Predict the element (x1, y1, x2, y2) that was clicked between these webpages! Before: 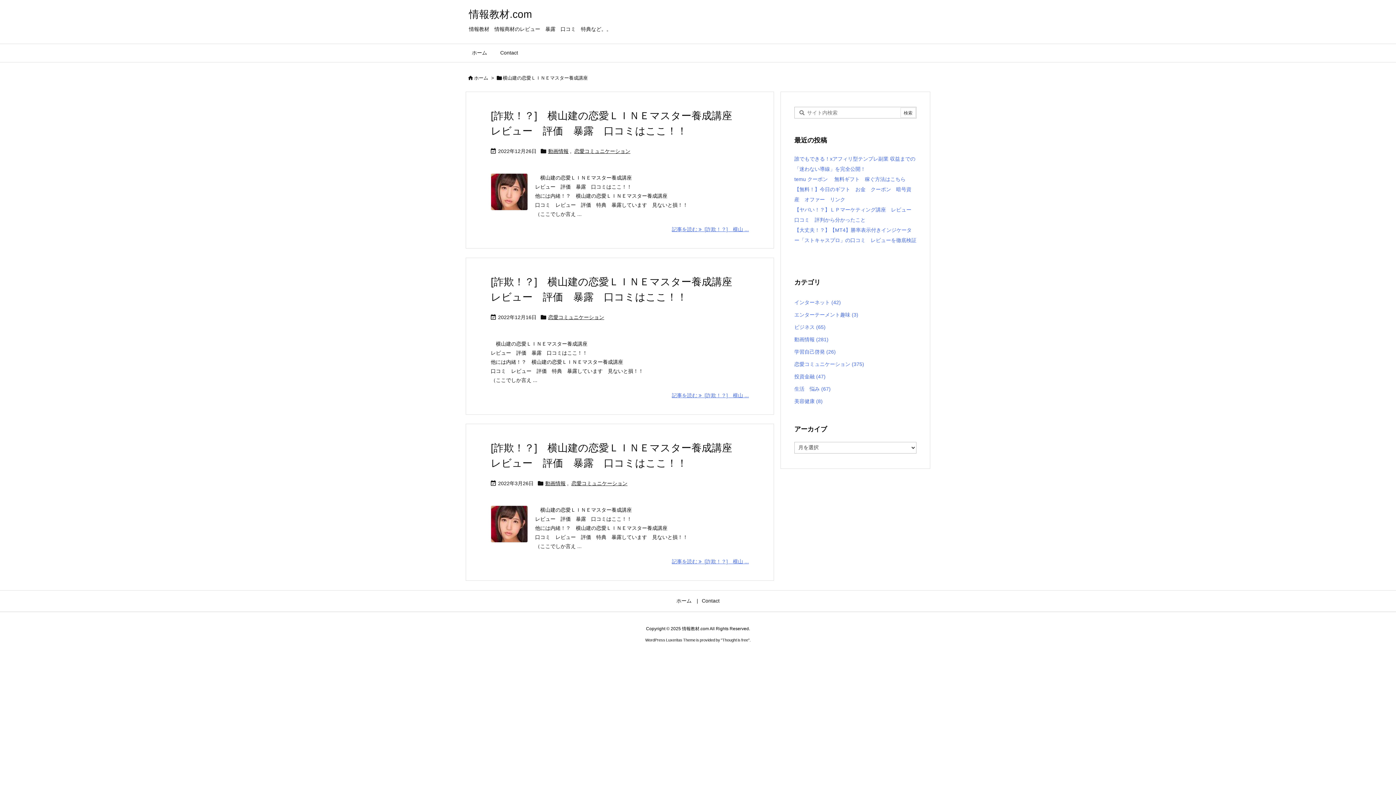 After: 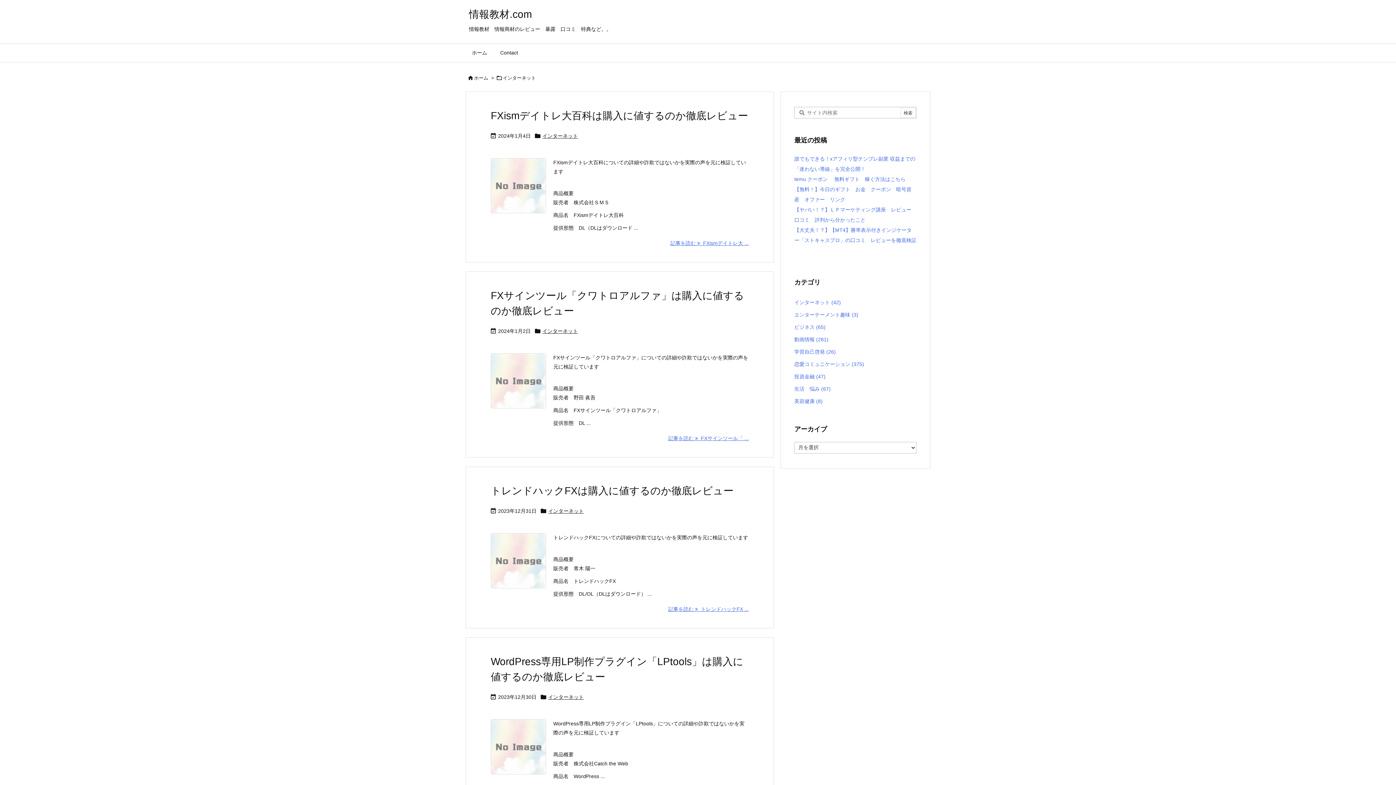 Action: bbox: (794, 296, 916, 308) label: インターネット (42)